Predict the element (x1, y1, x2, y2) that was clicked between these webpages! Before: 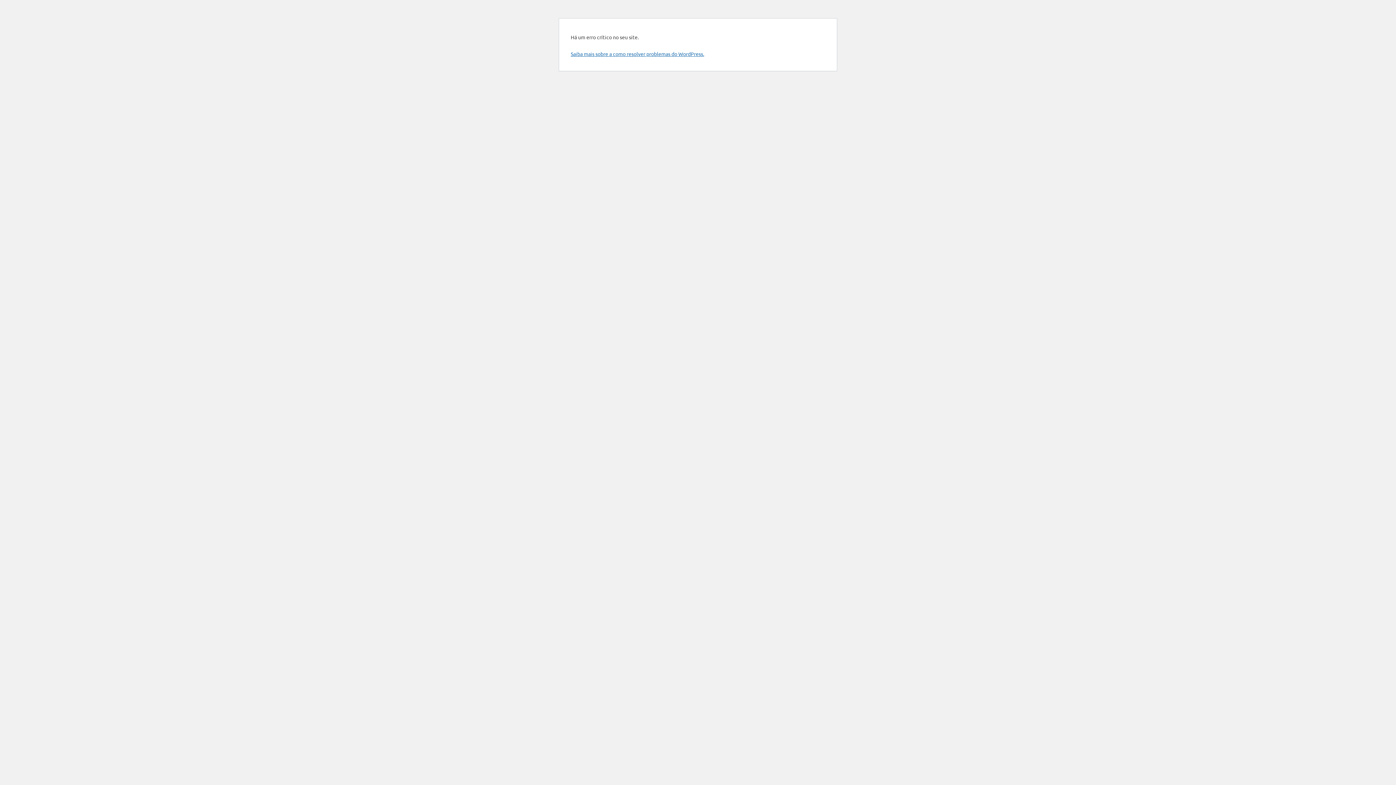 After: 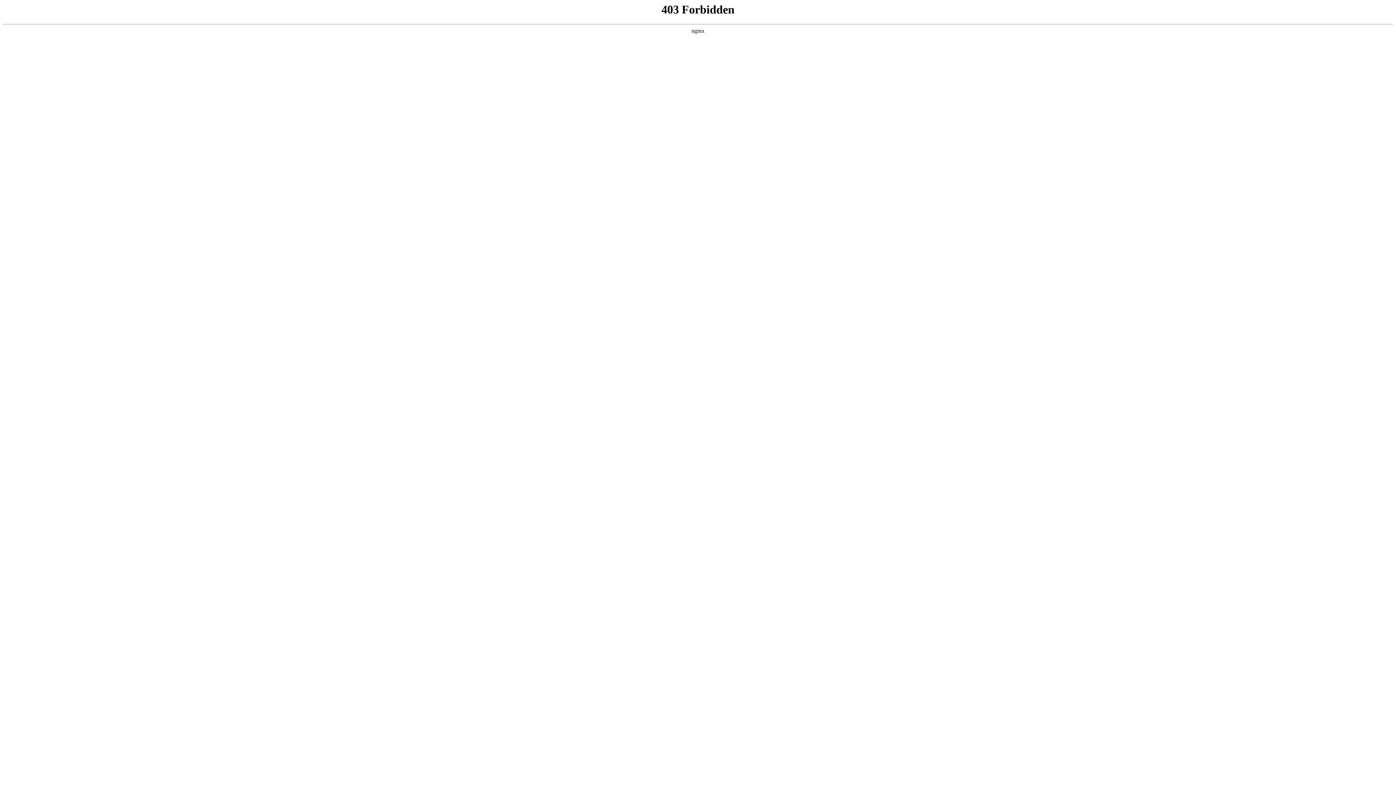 Action: bbox: (570, 50, 704, 57) label: Saiba mais sobre a como resolver problemas do WordPress.